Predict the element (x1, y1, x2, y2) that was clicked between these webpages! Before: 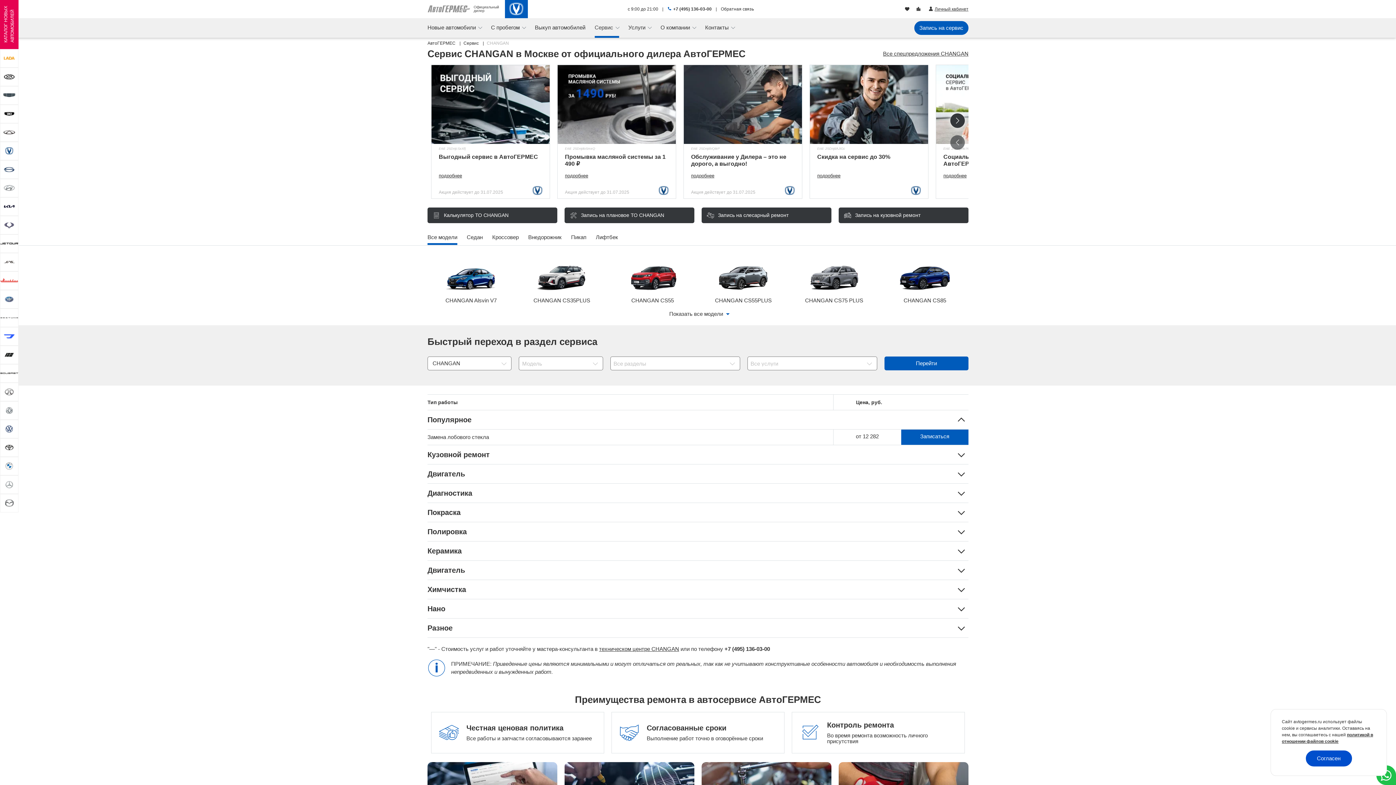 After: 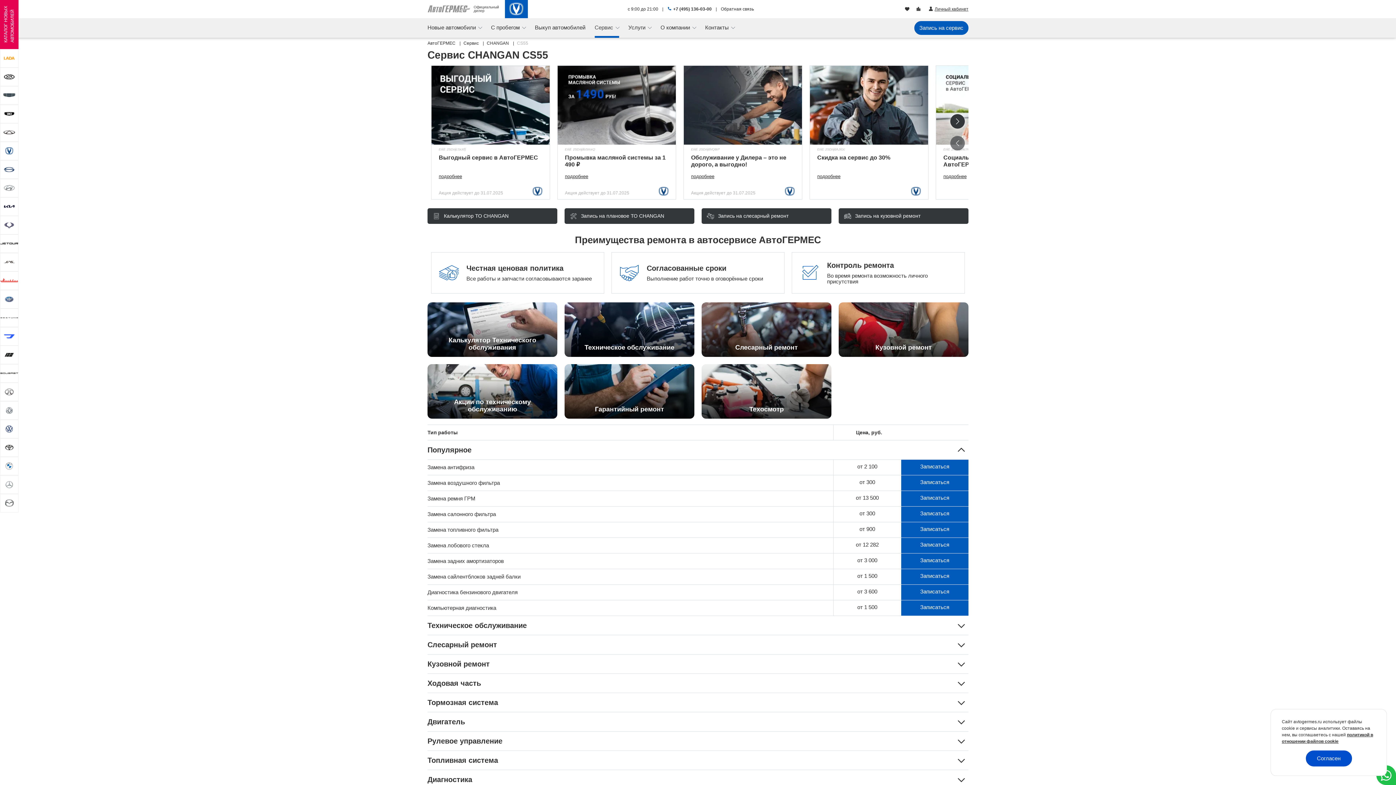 Action: label: CHANGAN CS55 bbox: (609, 256, 696, 304)